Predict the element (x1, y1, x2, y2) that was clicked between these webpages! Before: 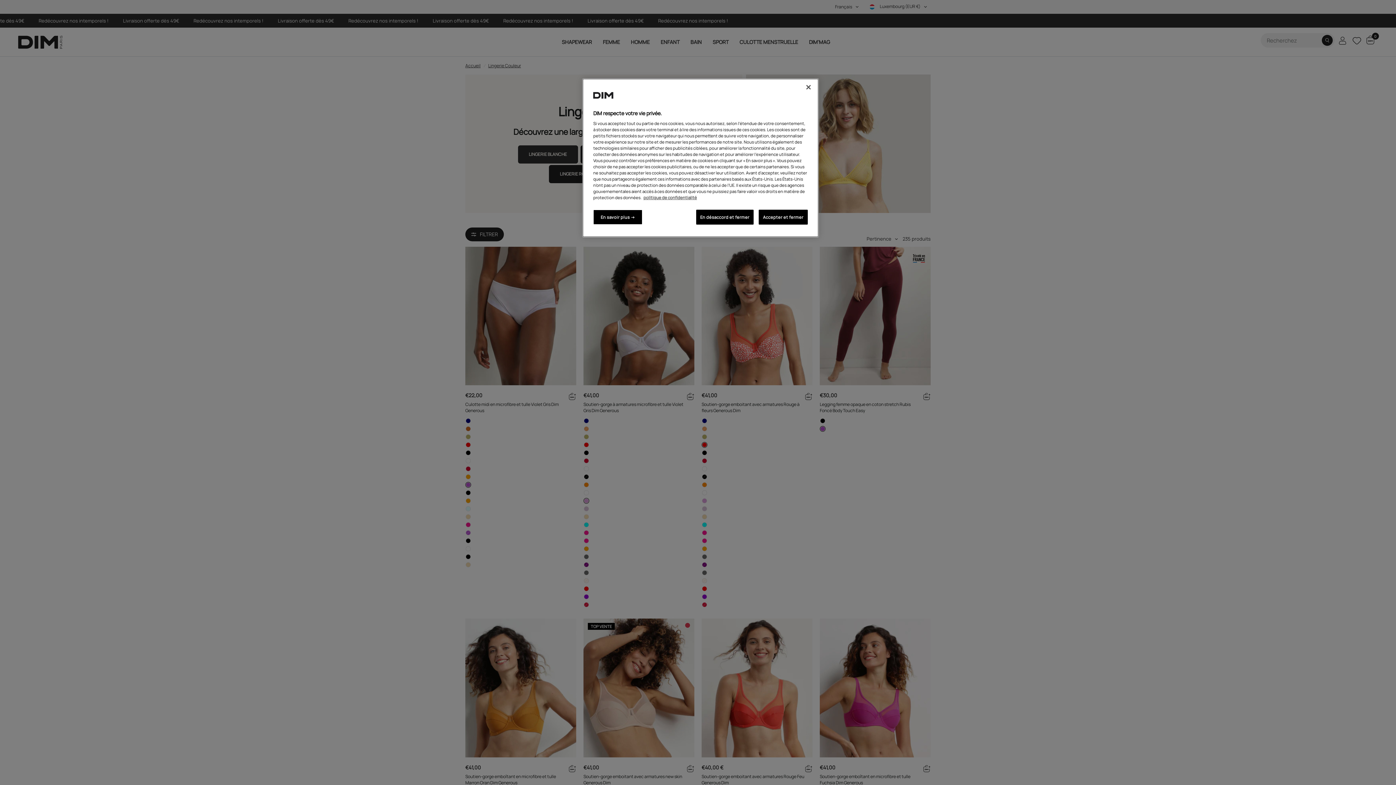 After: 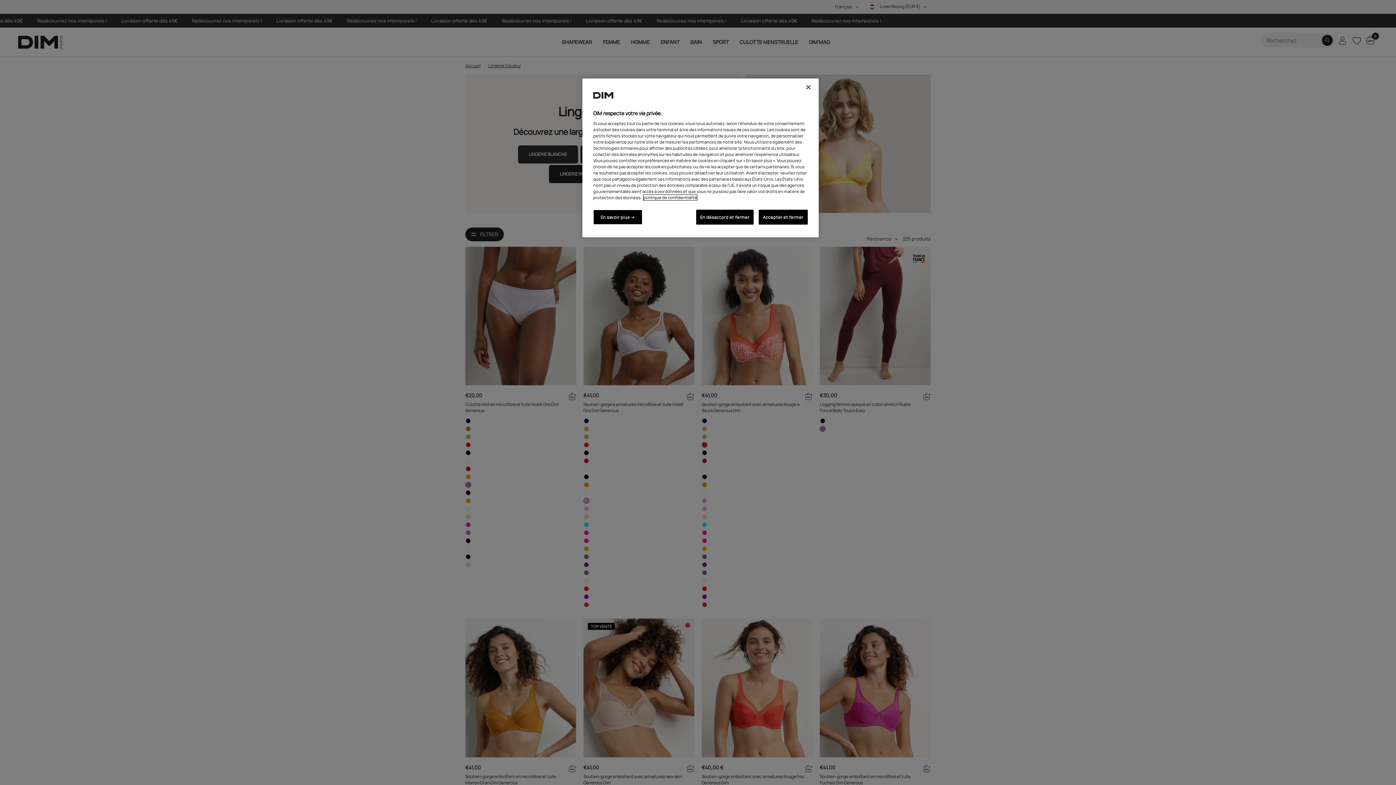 Action: bbox: (643, 194, 697, 200) label: Pour en savoir plus sur la protection de votre vie privée, s'ouvre dans un nouvel onglet